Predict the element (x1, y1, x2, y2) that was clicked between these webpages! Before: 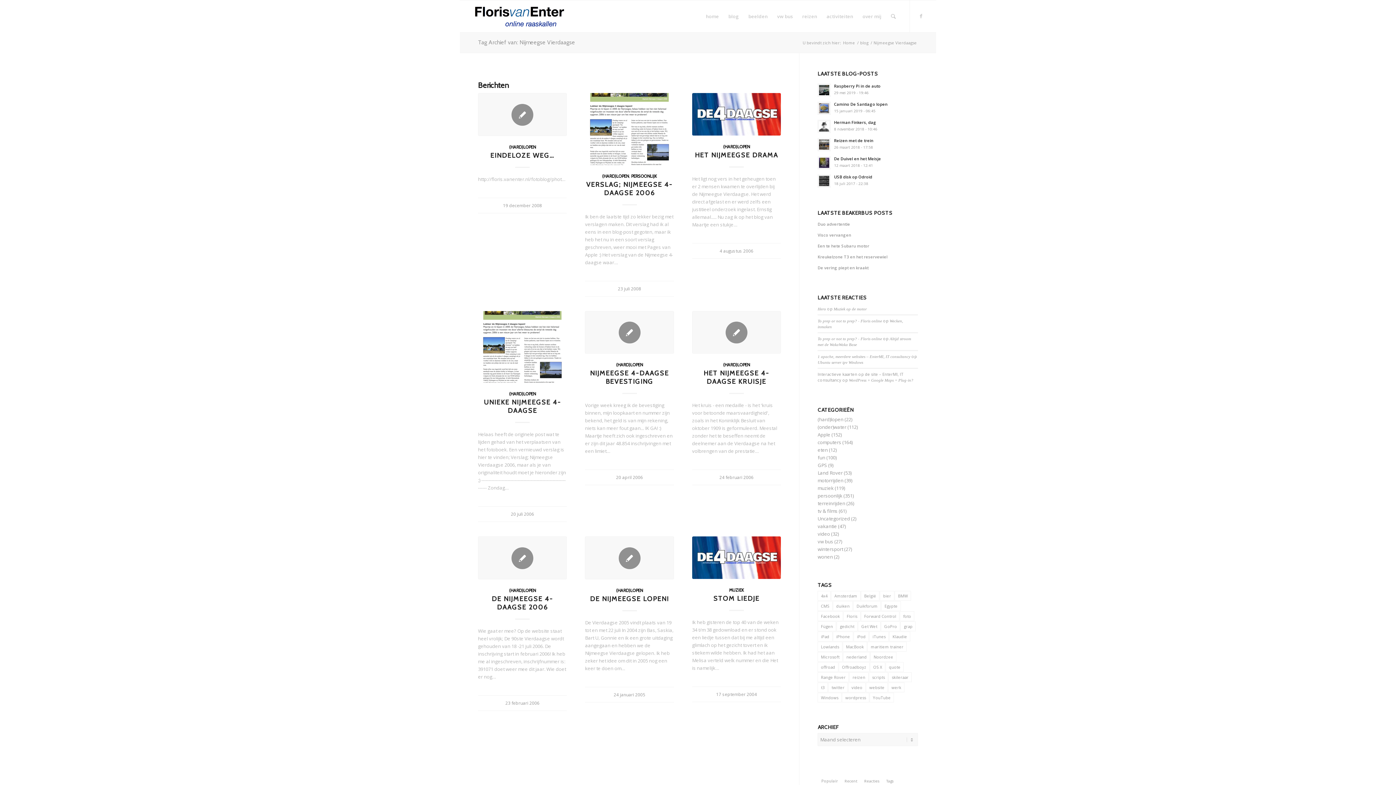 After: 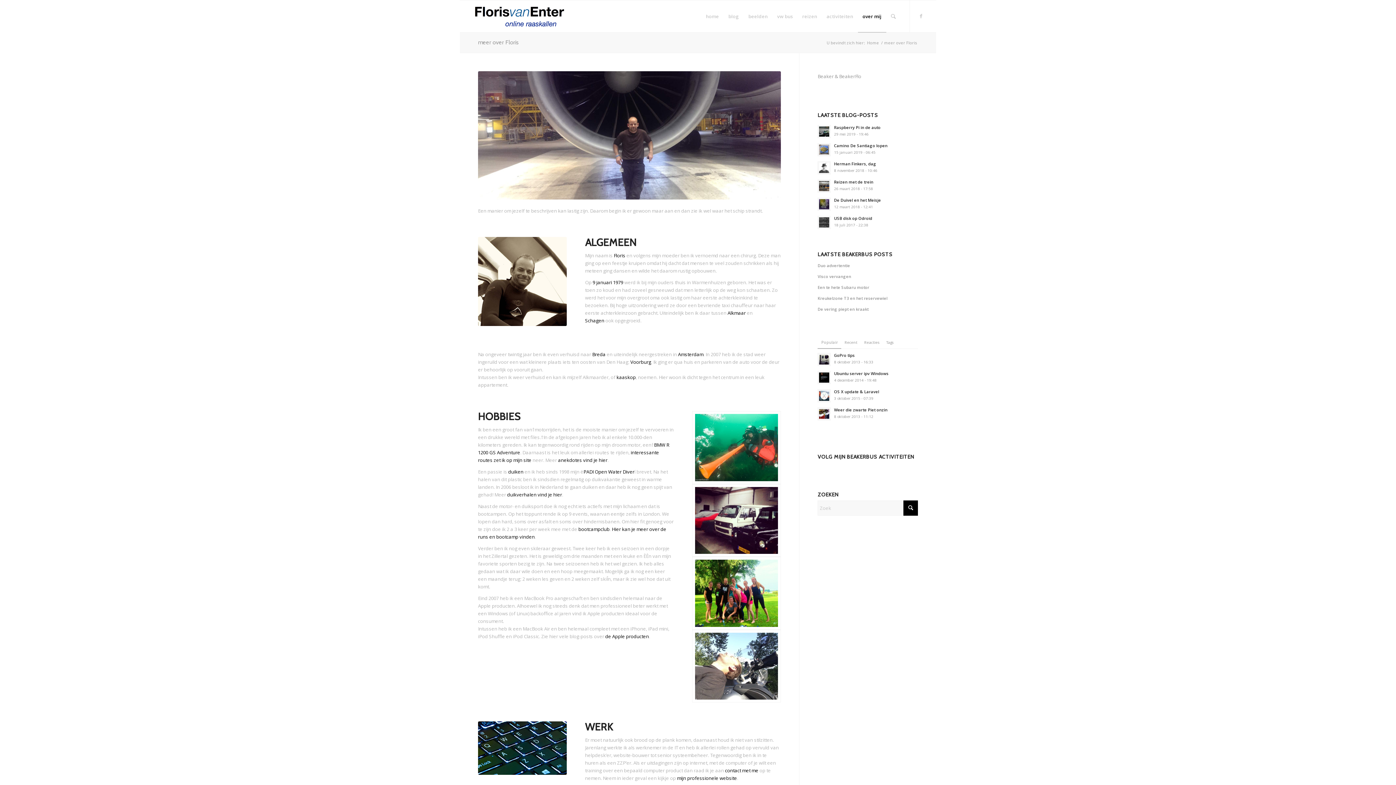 Action: bbox: (858, 0, 886, 32) label: over mij